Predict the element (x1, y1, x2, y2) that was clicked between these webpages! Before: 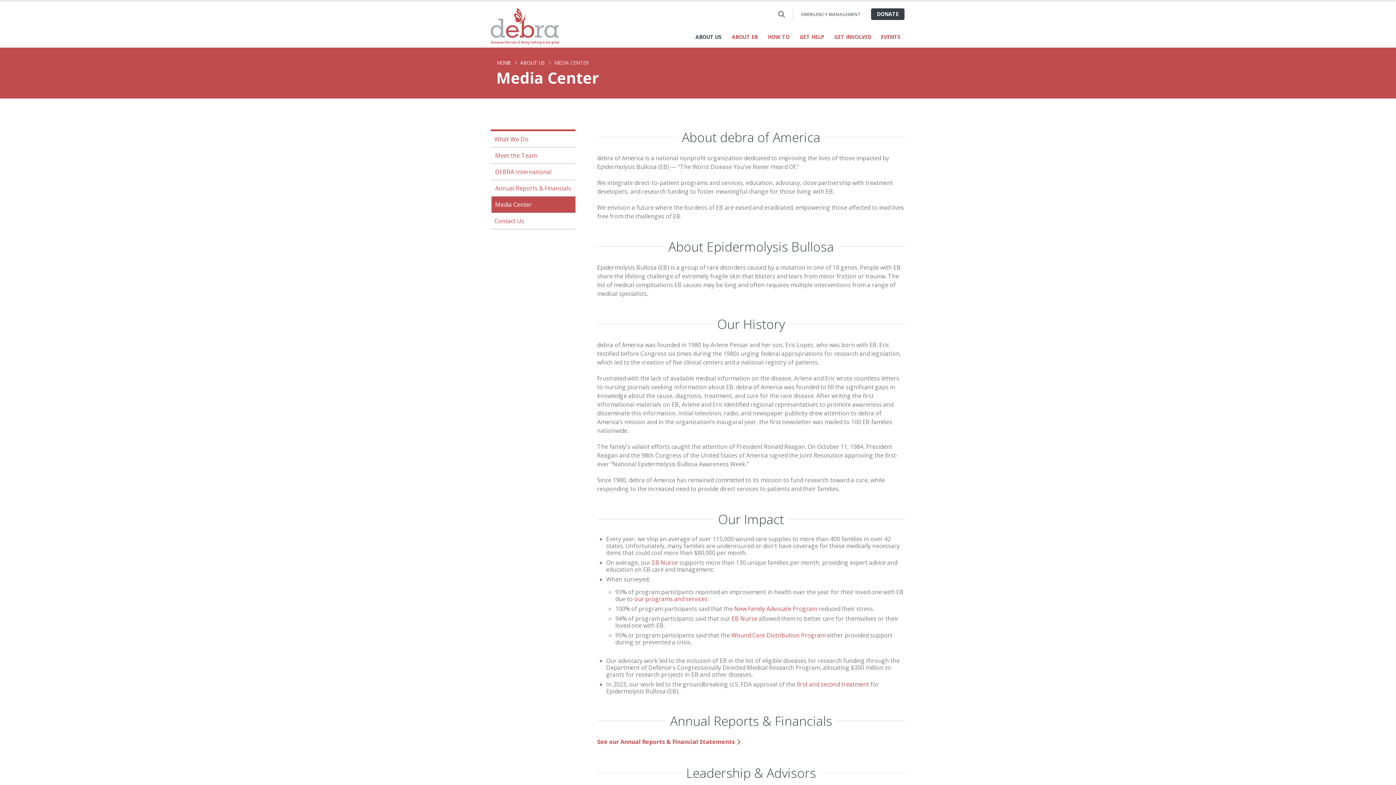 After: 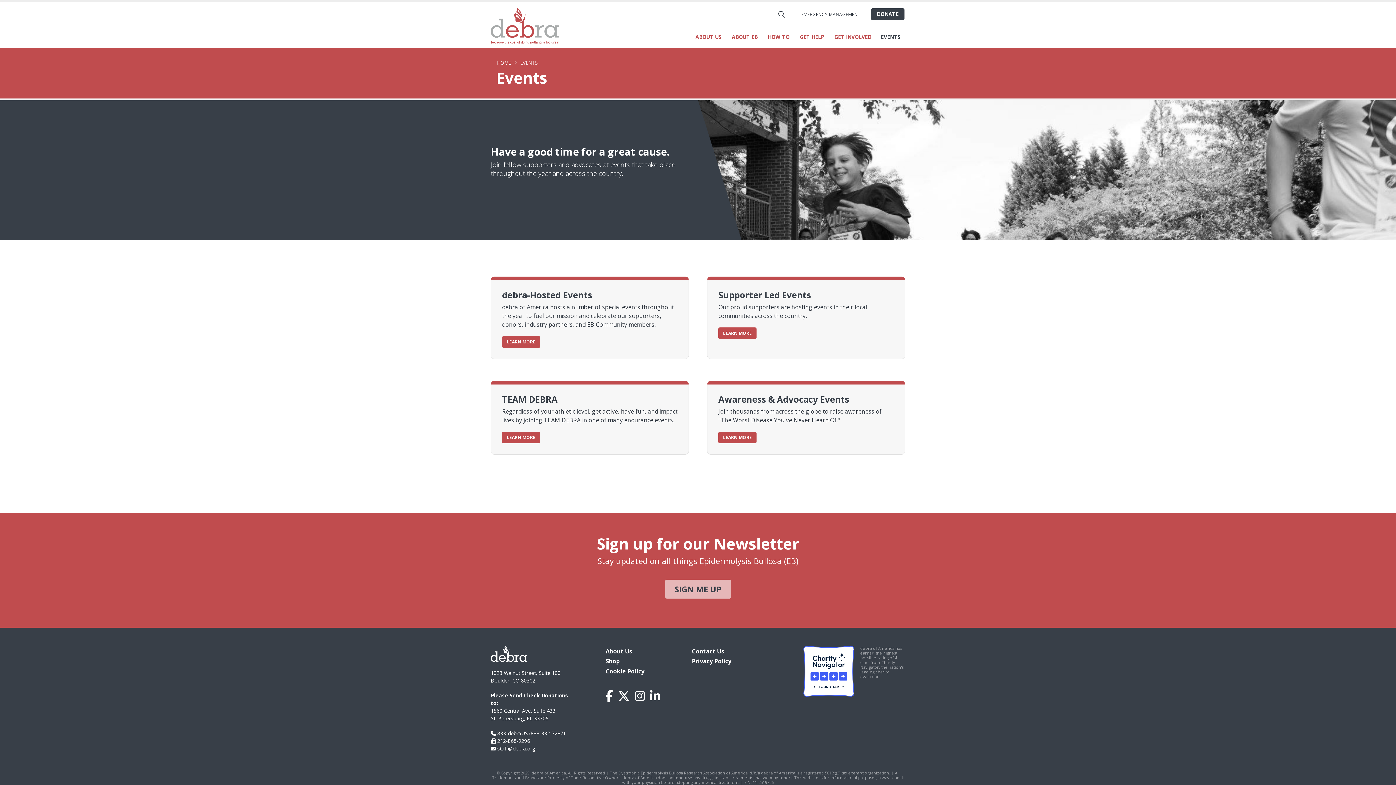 Action: label: EVENTS bbox: (876, 29, 905, 44)